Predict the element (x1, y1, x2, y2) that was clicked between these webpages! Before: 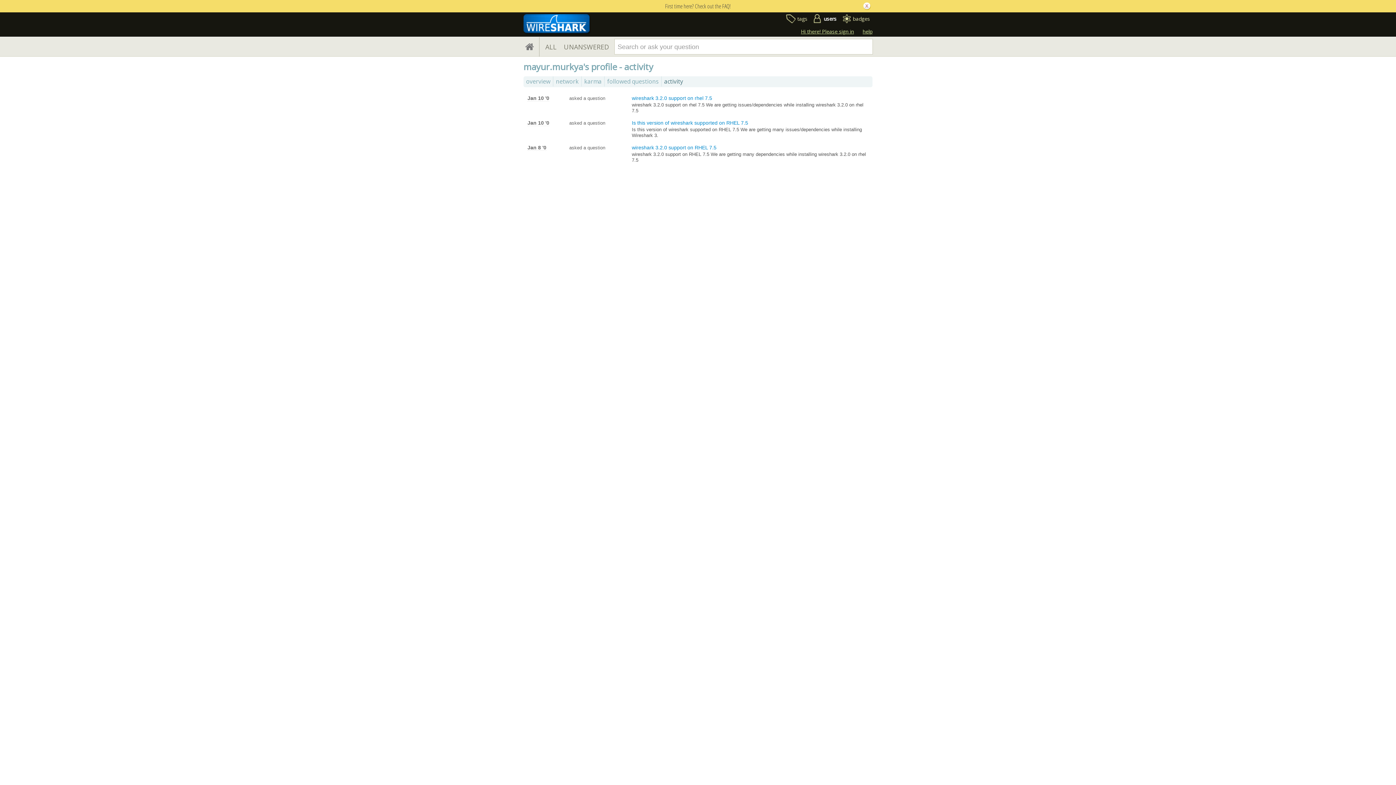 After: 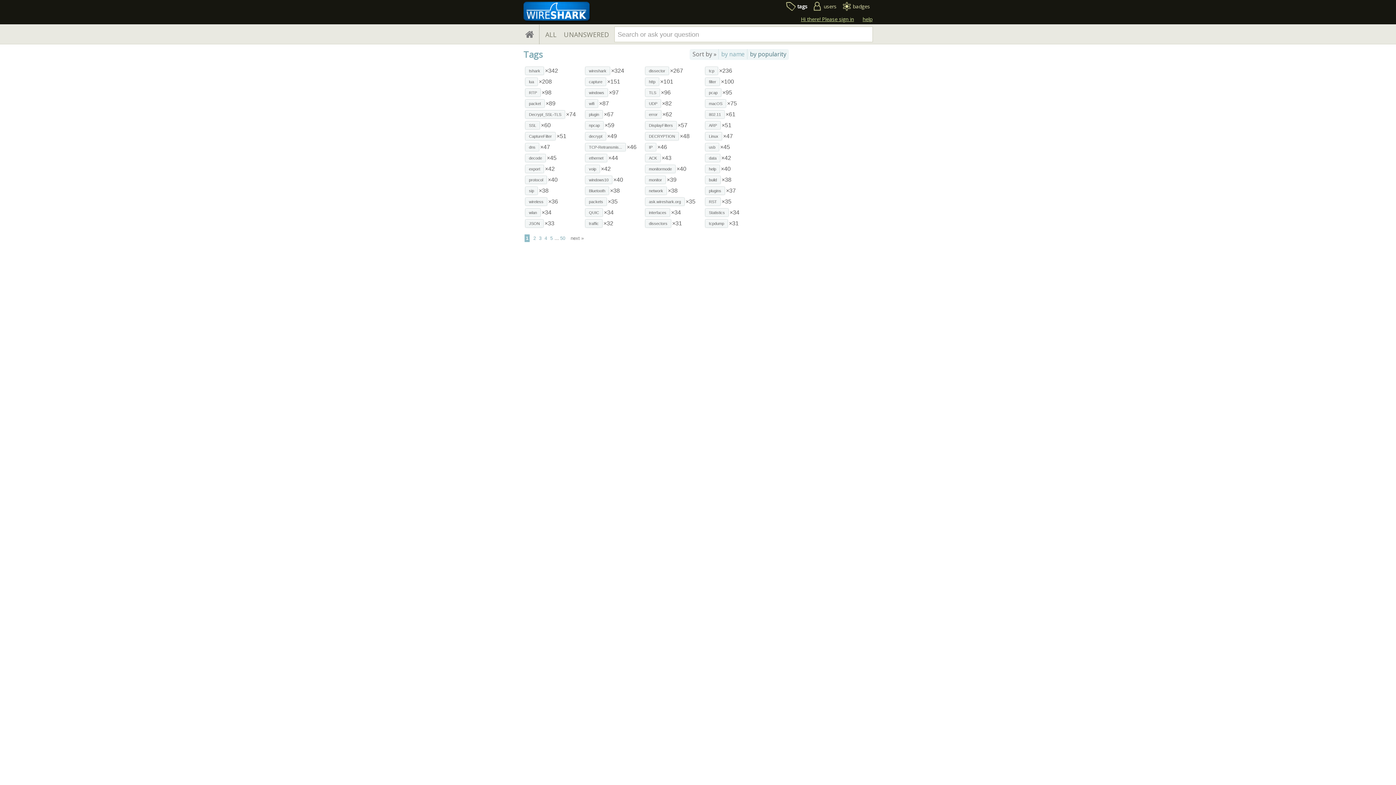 Action: label: tags bbox: (784, 14, 807, 26)